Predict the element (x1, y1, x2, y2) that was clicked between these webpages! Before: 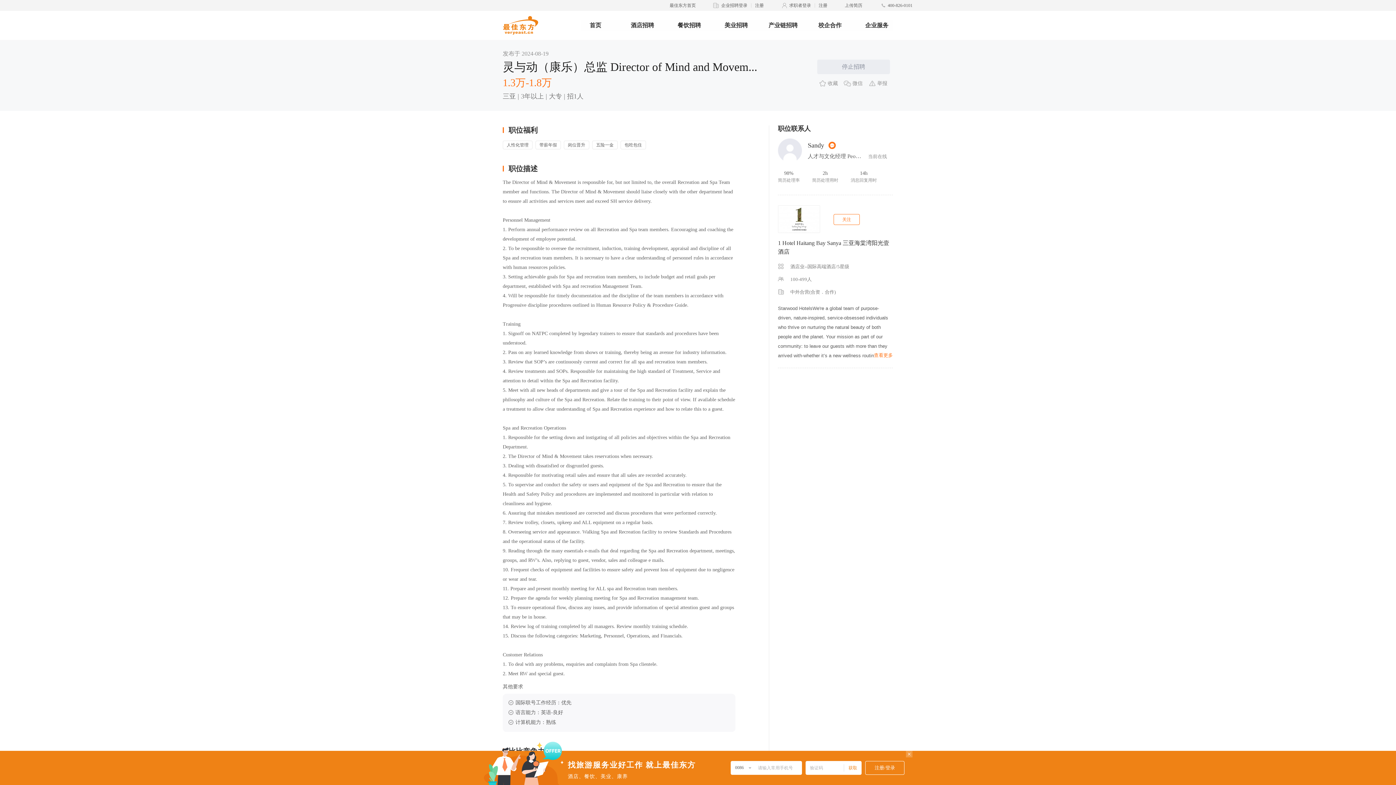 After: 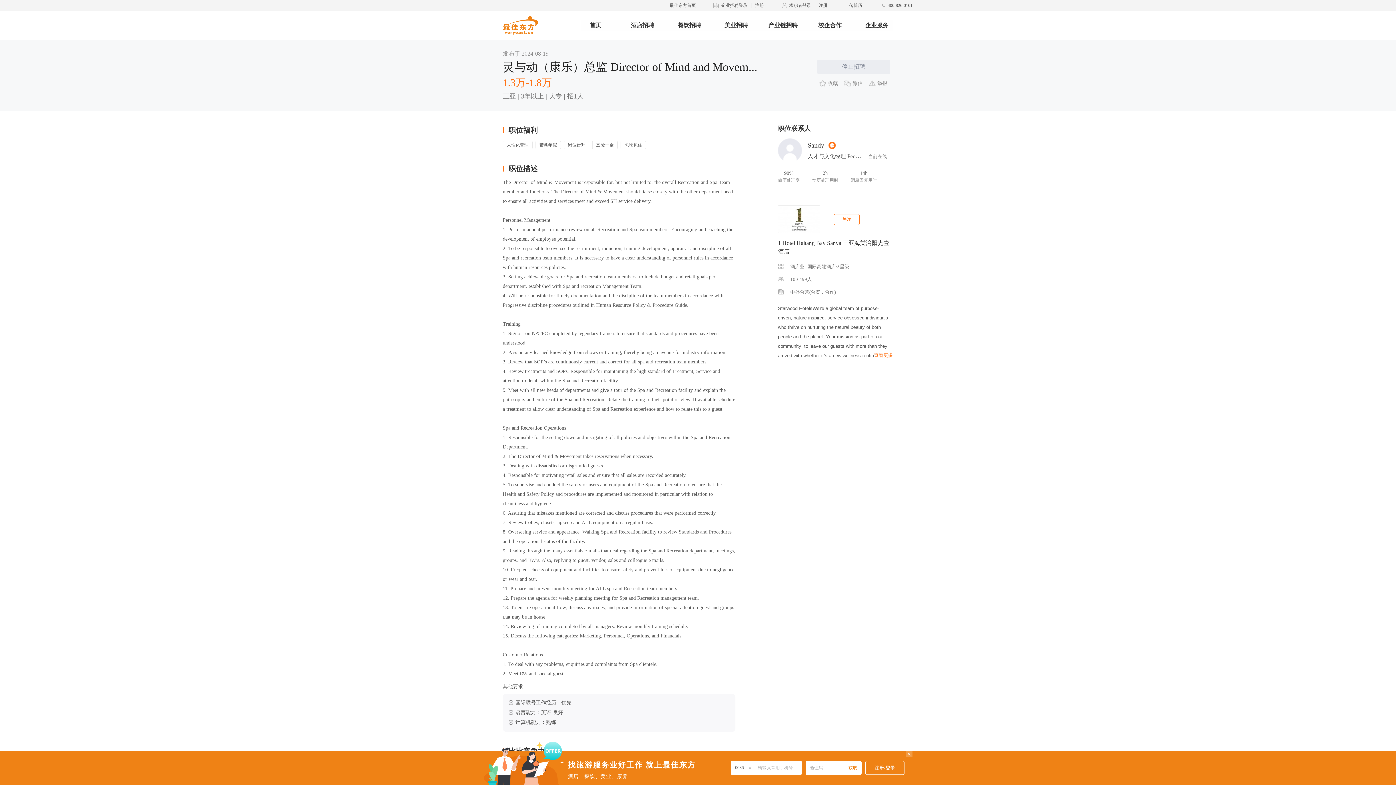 Action: bbox: (502, 16, 538, 34)